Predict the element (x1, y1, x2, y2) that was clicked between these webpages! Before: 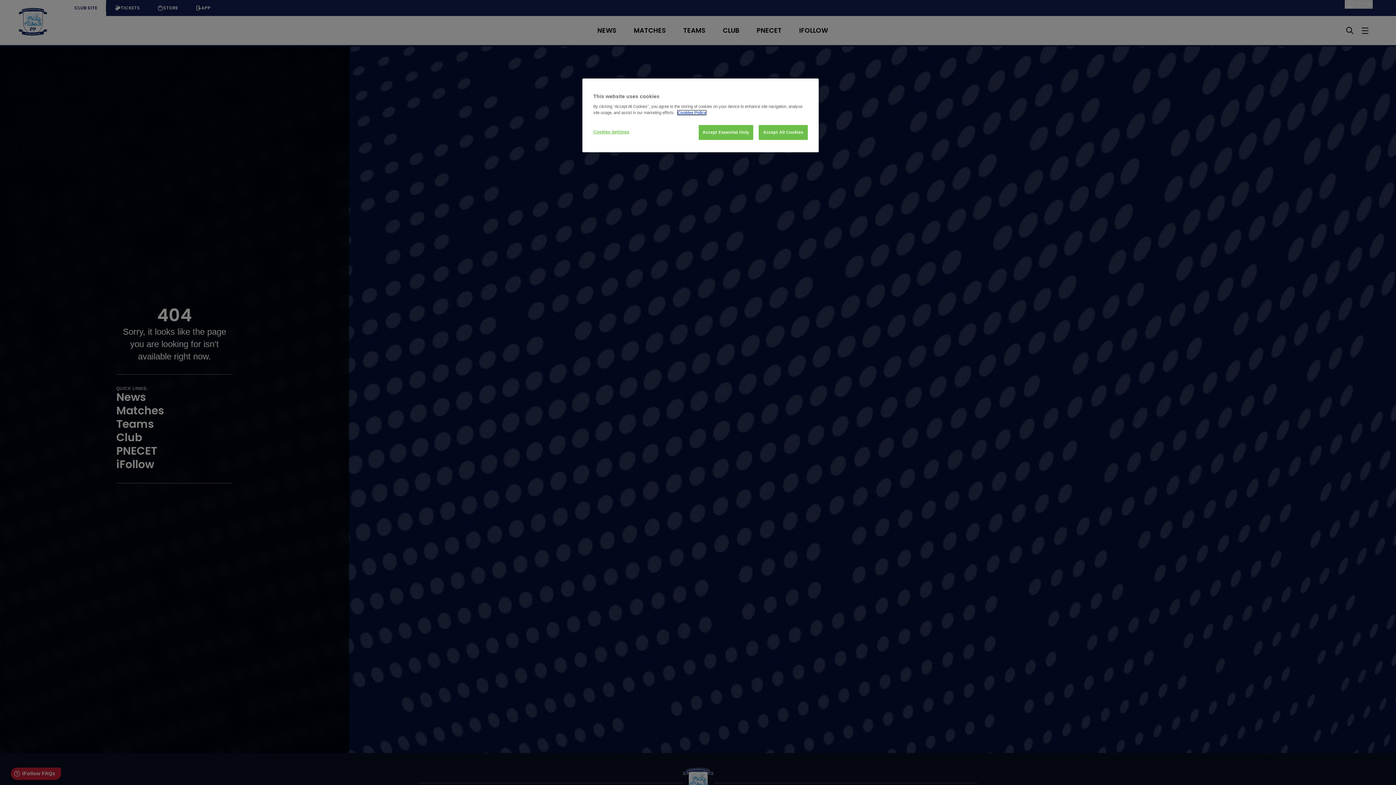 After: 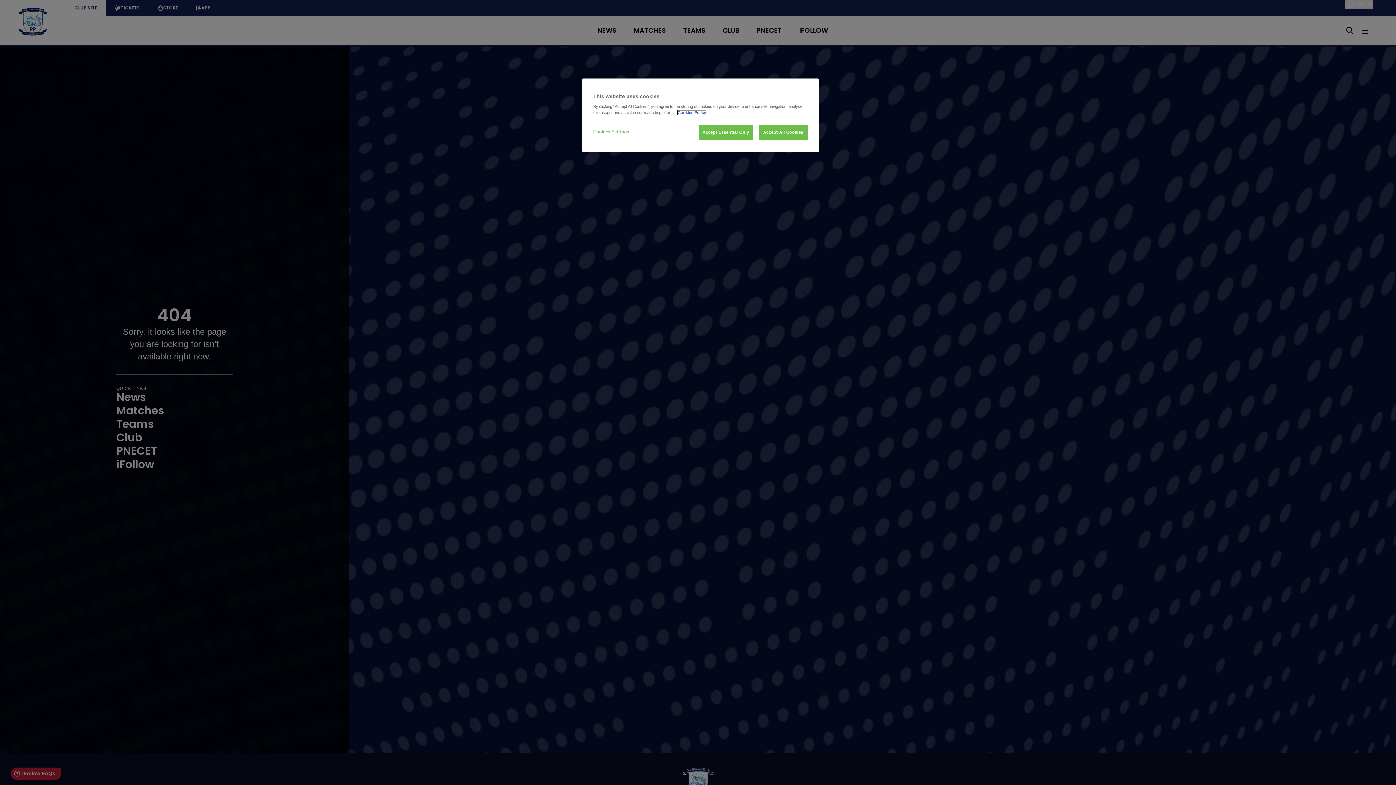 Action: bbox: (677, 110, 706, 114) label: More information about your privacy, opens in a new tab